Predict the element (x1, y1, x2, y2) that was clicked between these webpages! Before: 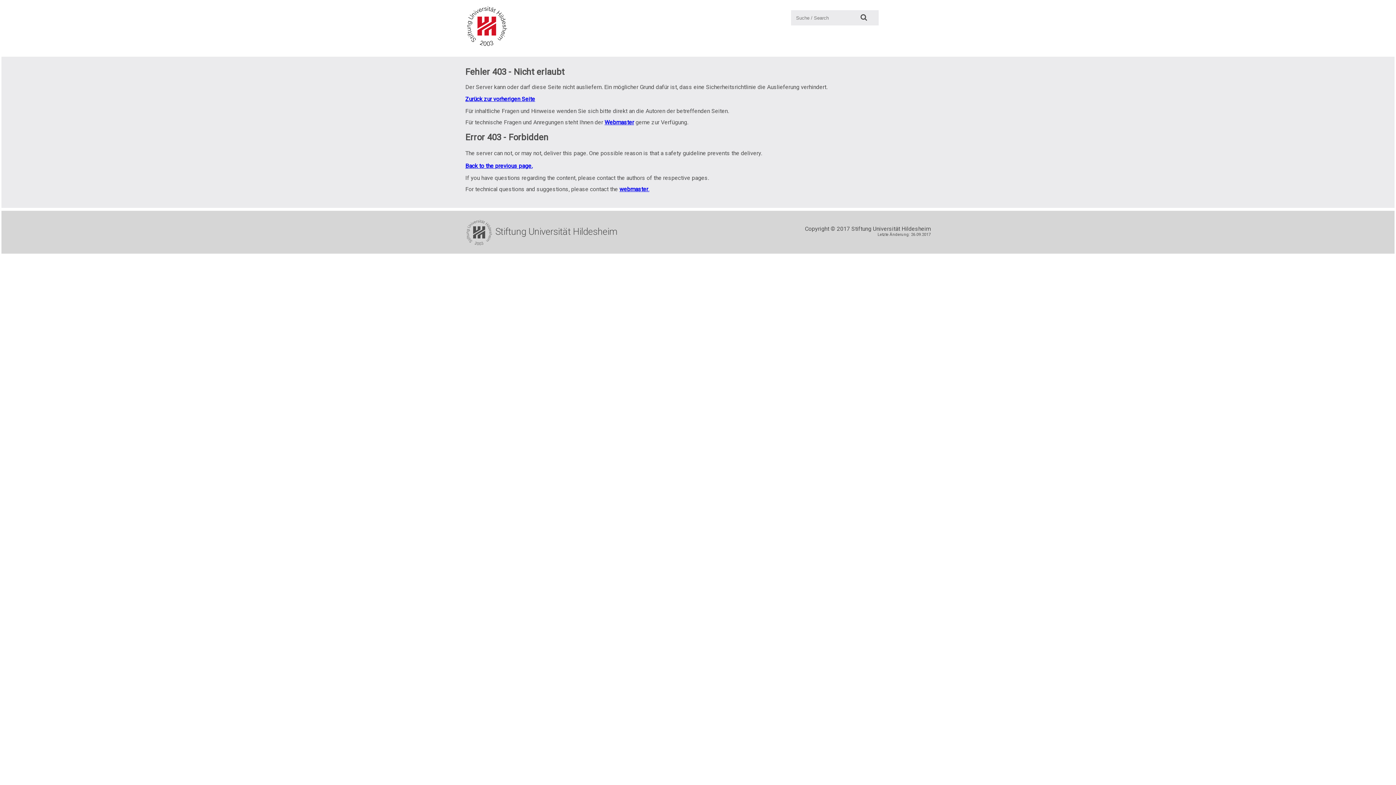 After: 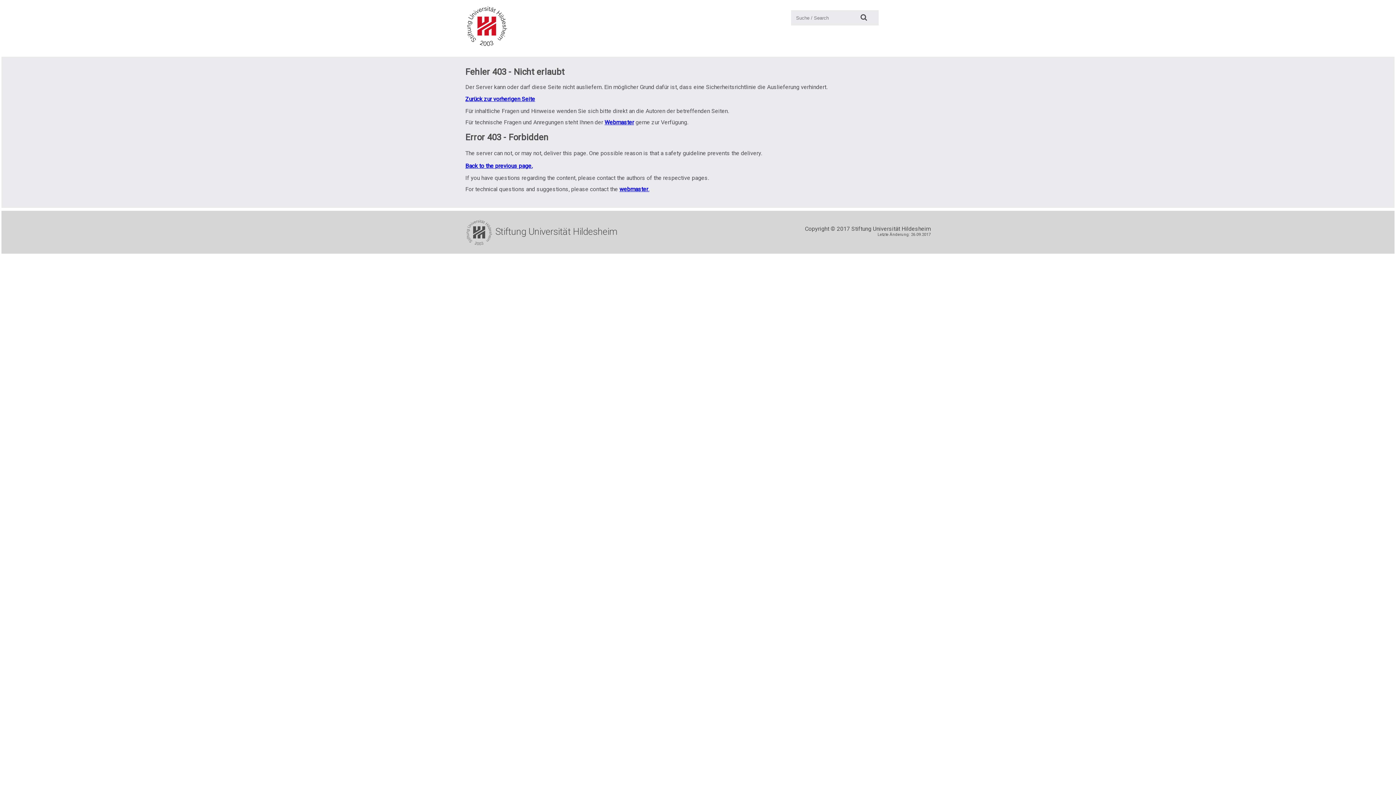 Action: label: webmaster. bbox: (619, 185, 649, 192)